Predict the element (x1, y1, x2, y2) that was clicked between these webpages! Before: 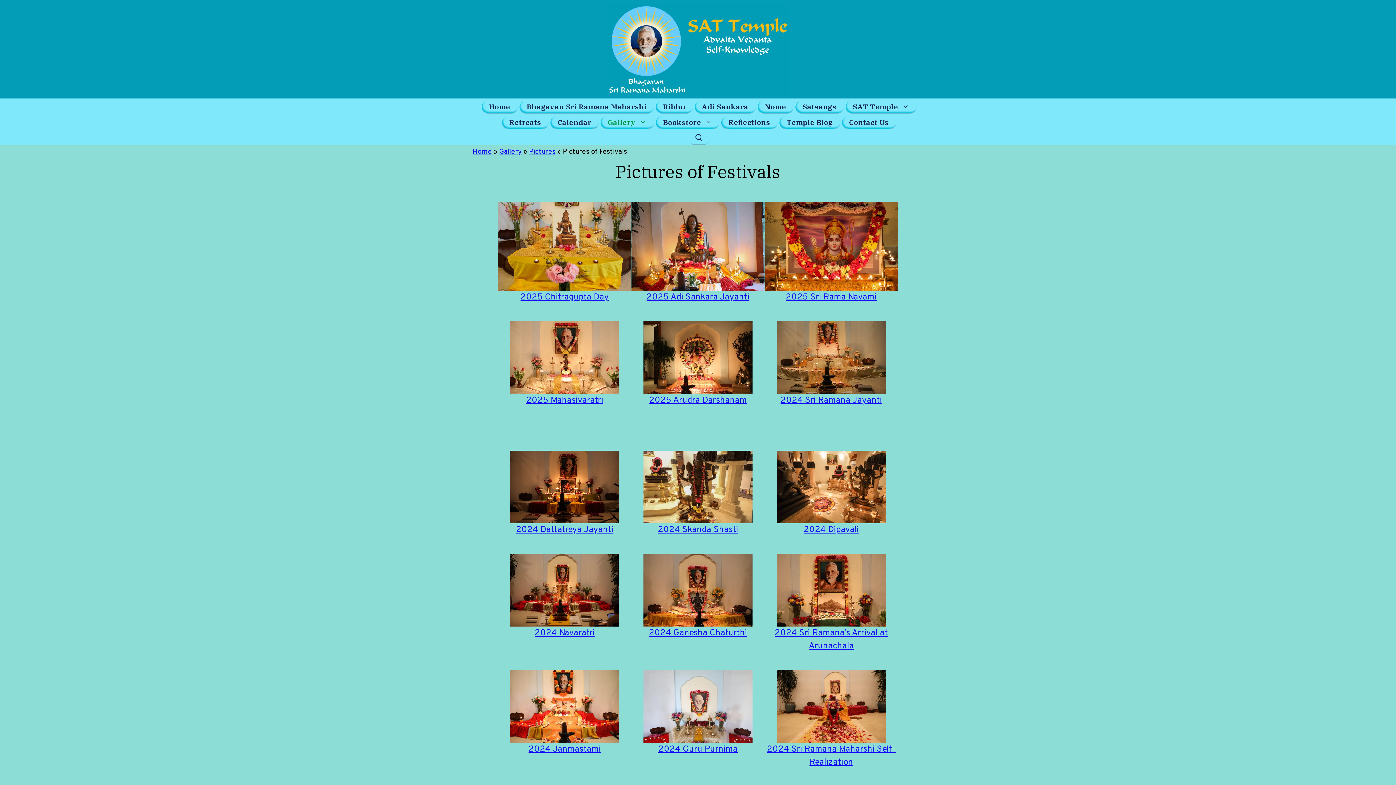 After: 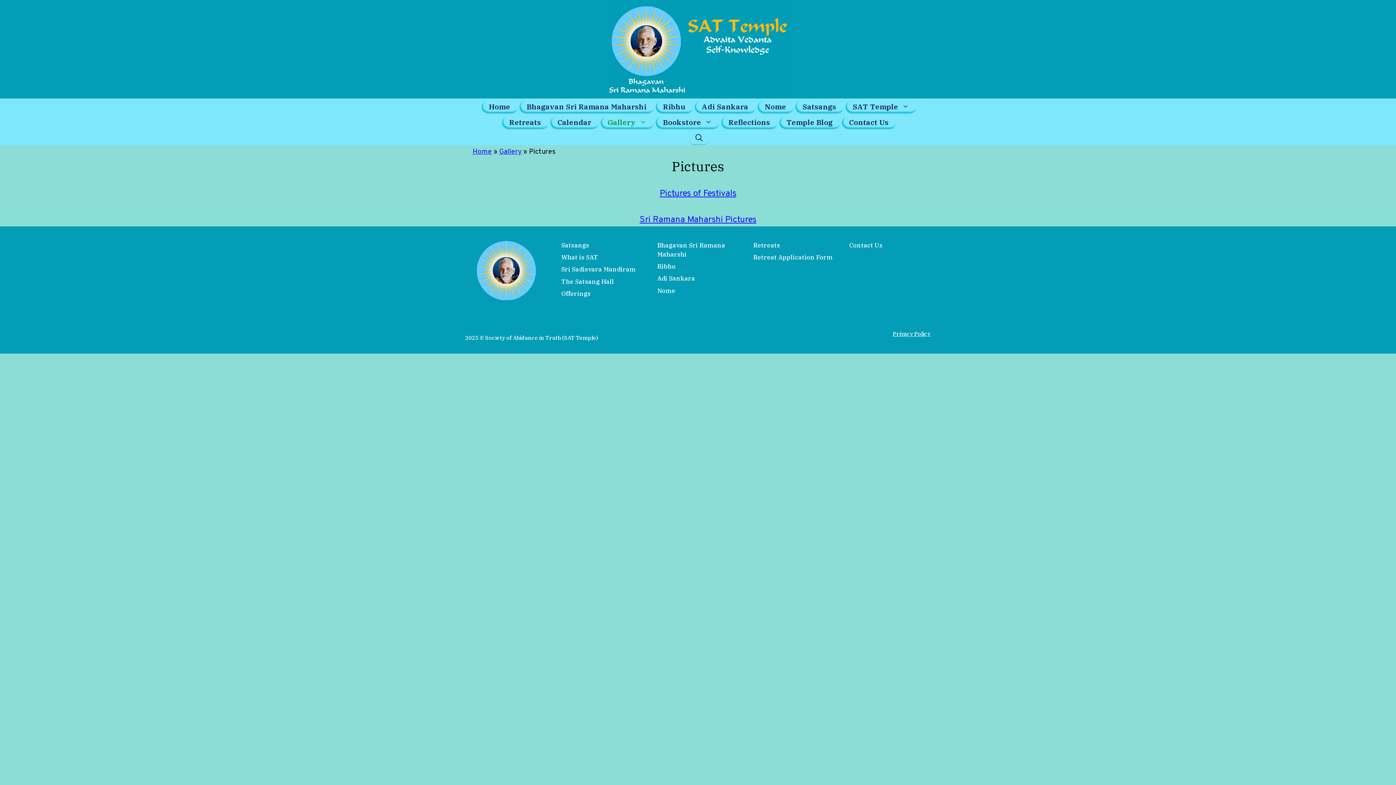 Action: bbox: (529, 147, 555, 156) label: Pictures